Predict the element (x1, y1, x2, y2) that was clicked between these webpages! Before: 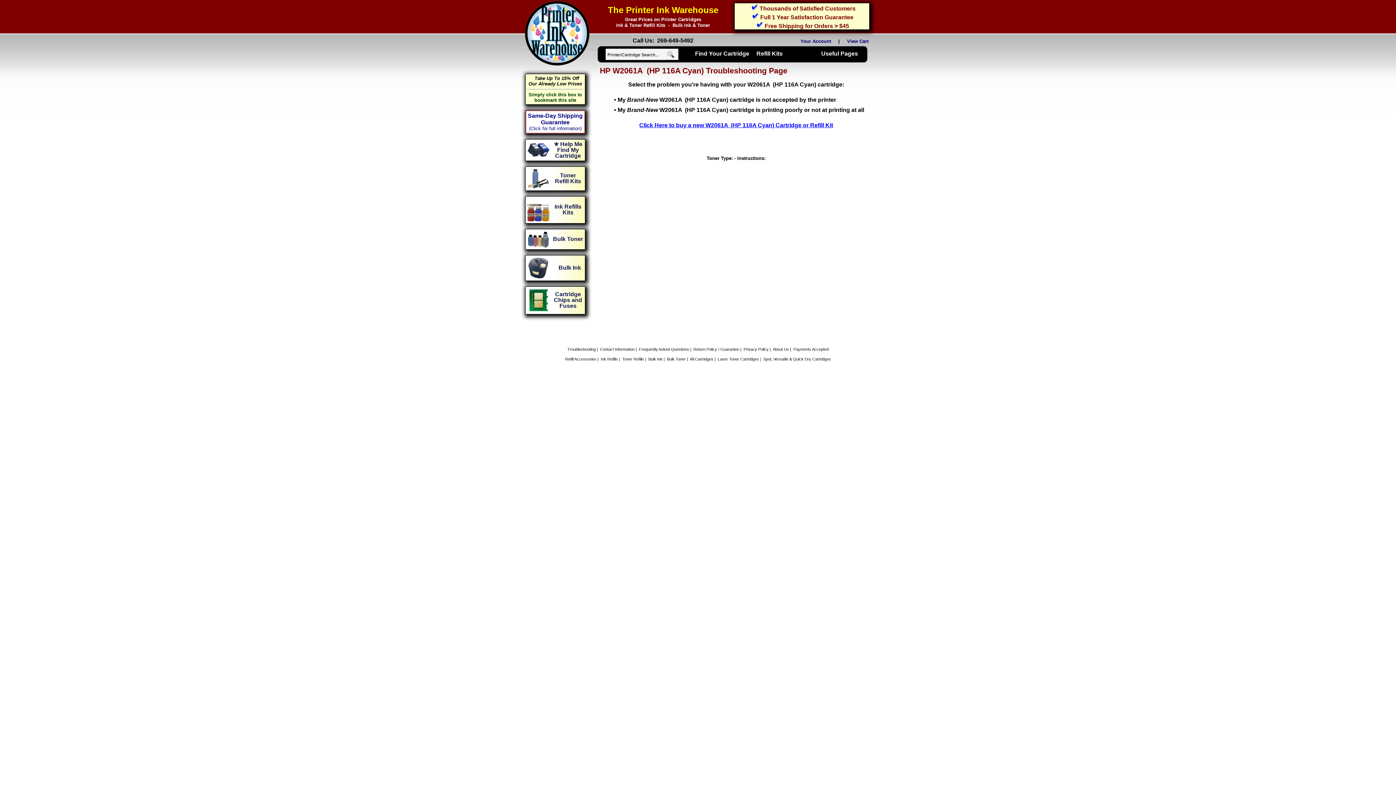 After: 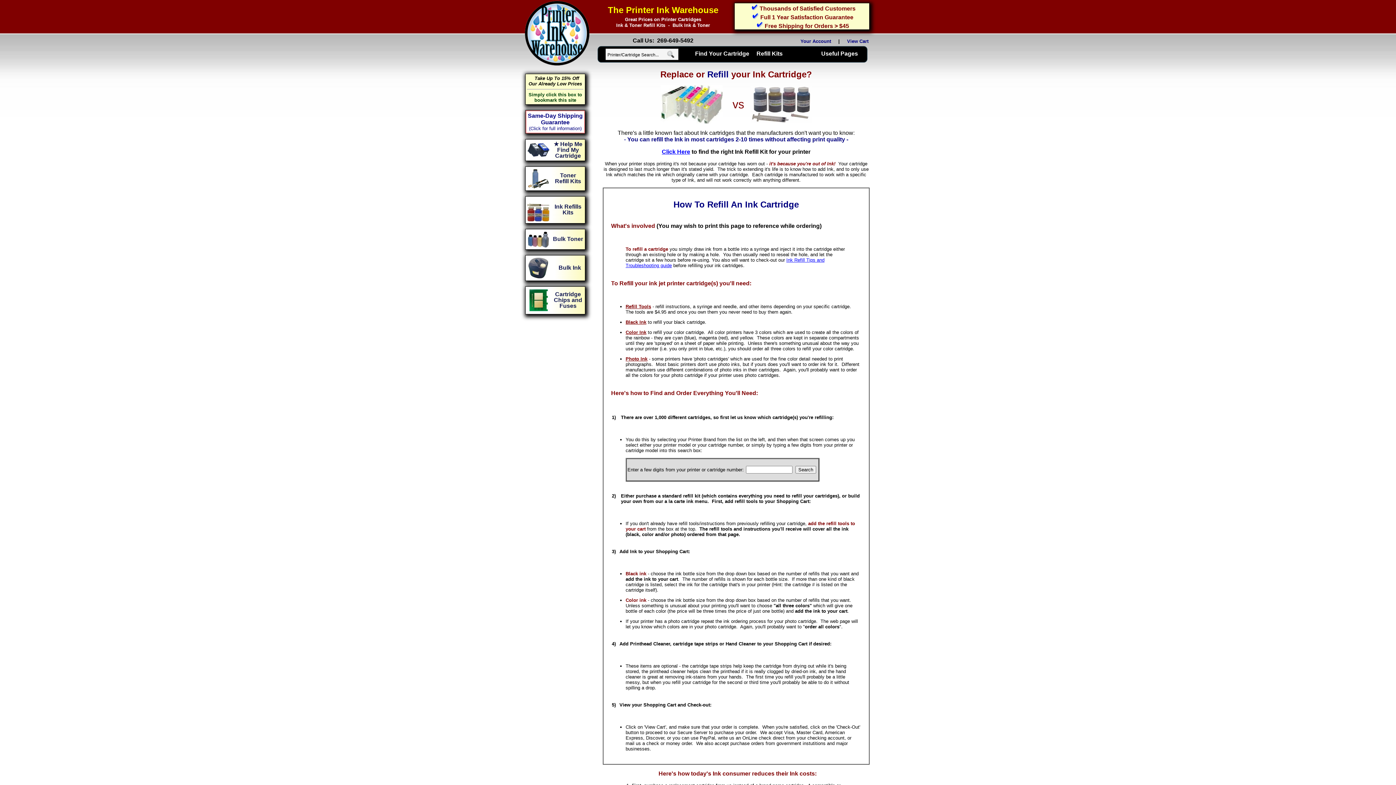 Action: label: Ink Refills Kits bbox: (554, 203, 581, 215)